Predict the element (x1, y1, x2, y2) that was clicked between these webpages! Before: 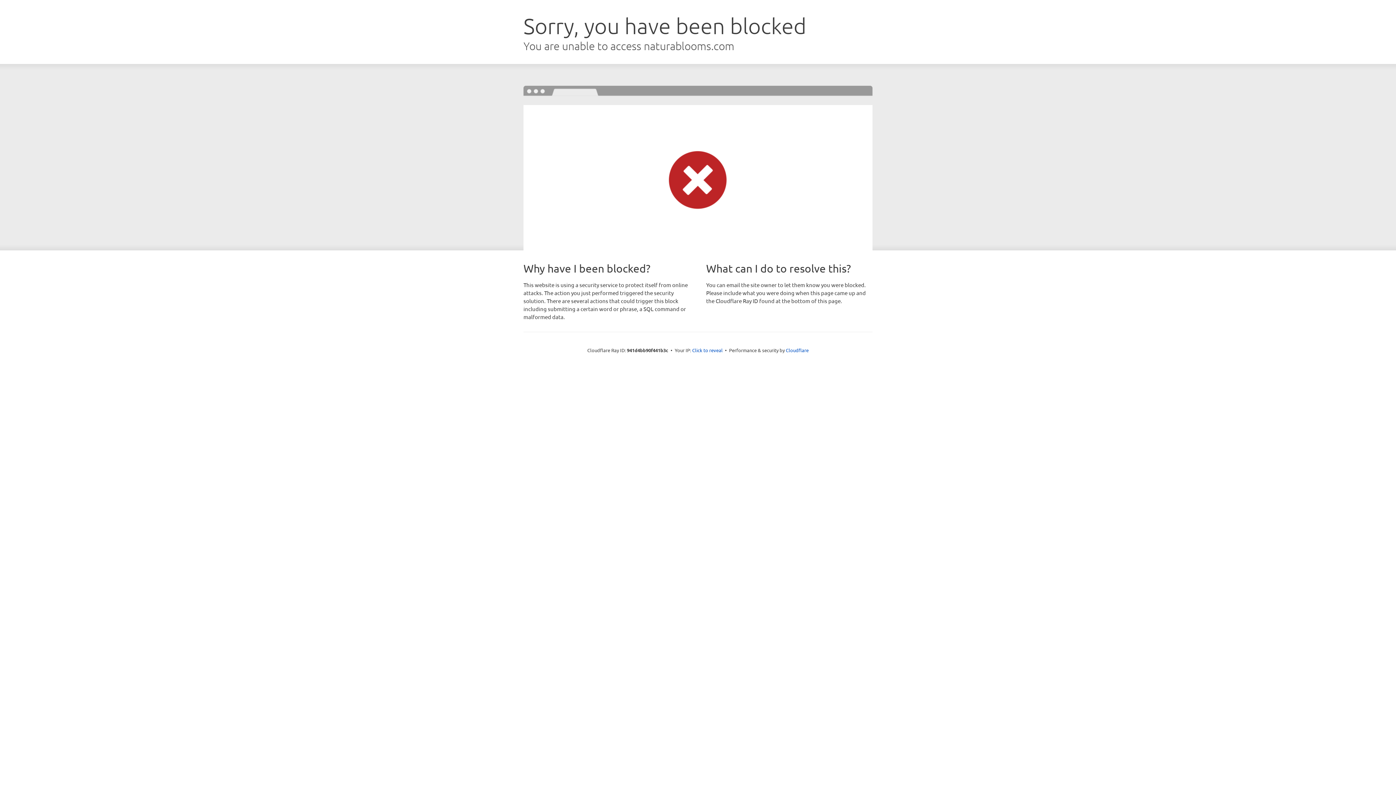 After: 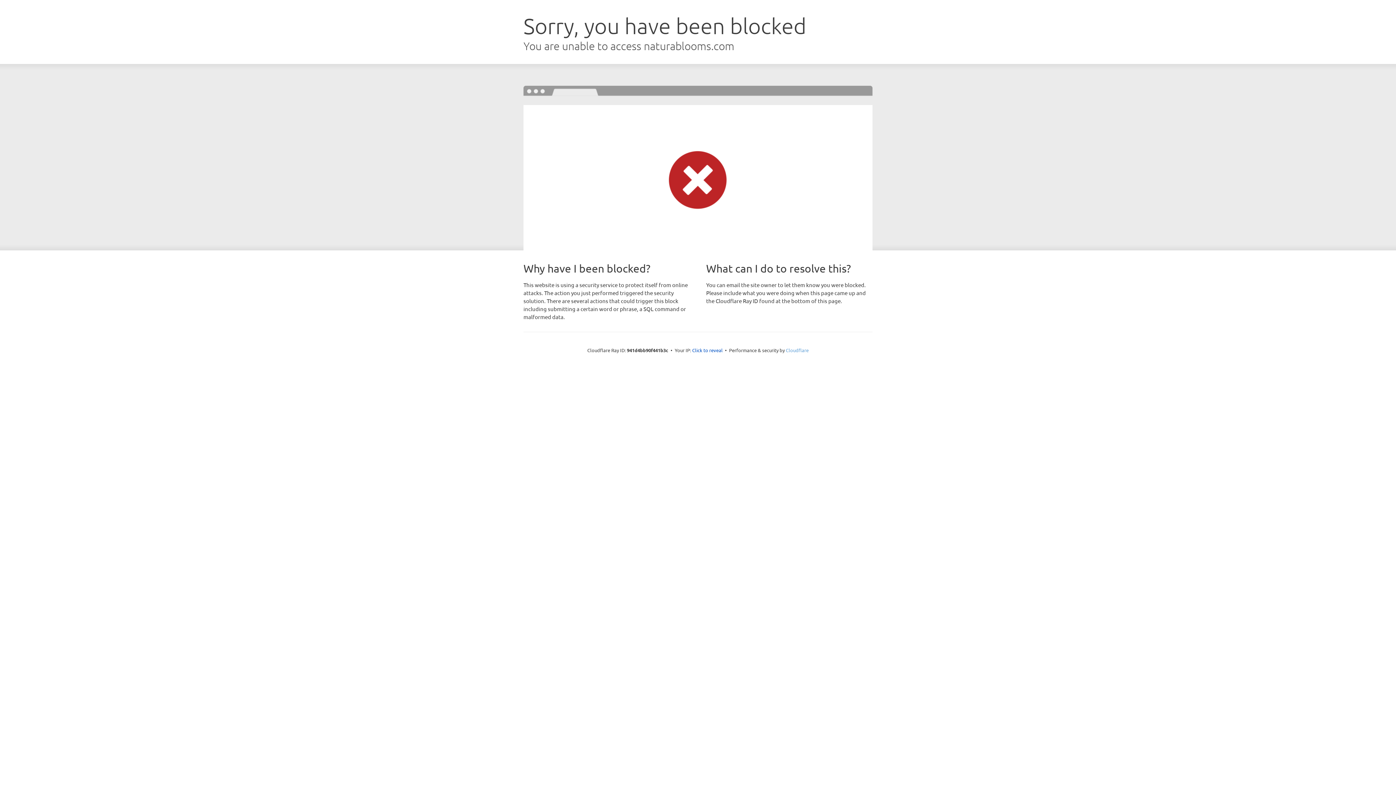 Action: label: Cloudflare bbox: (786, 347, 808, 353)